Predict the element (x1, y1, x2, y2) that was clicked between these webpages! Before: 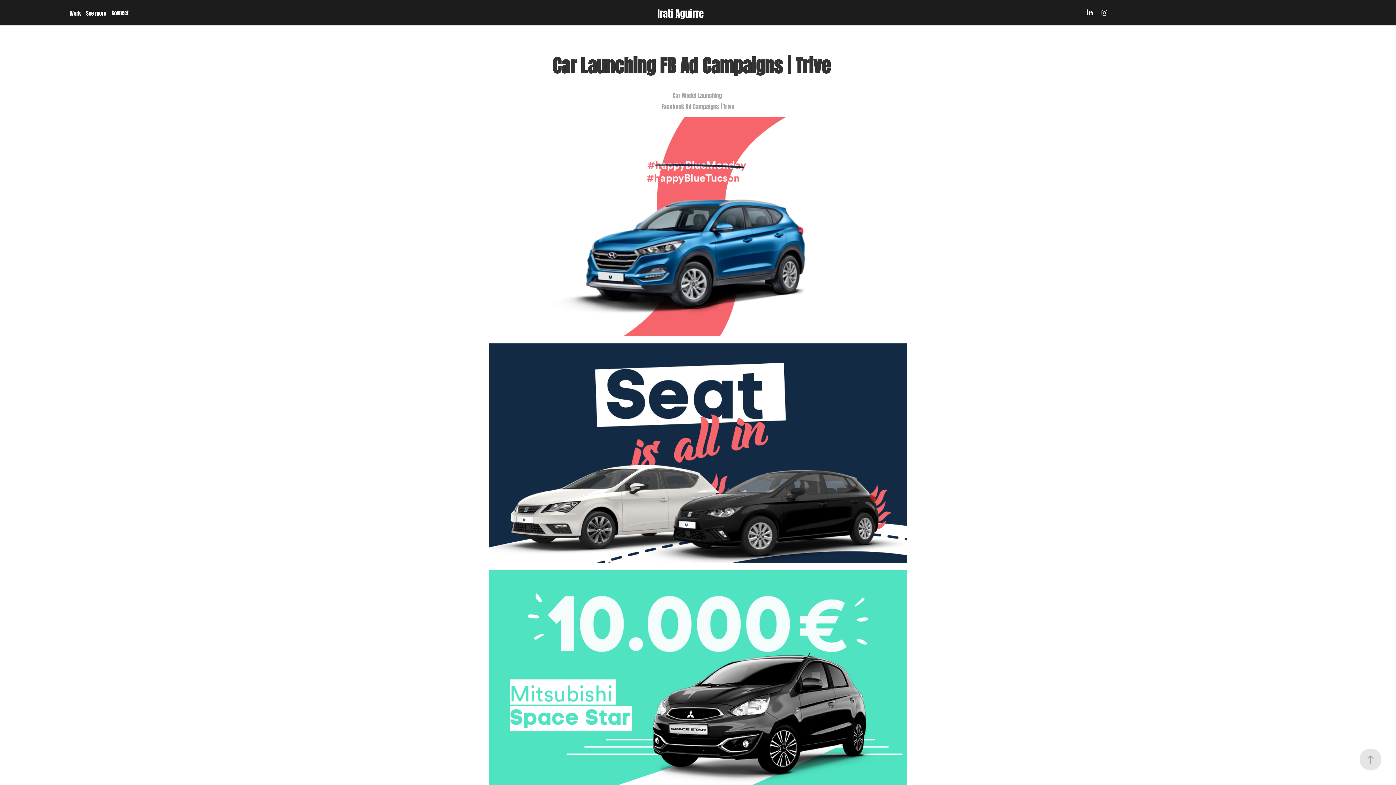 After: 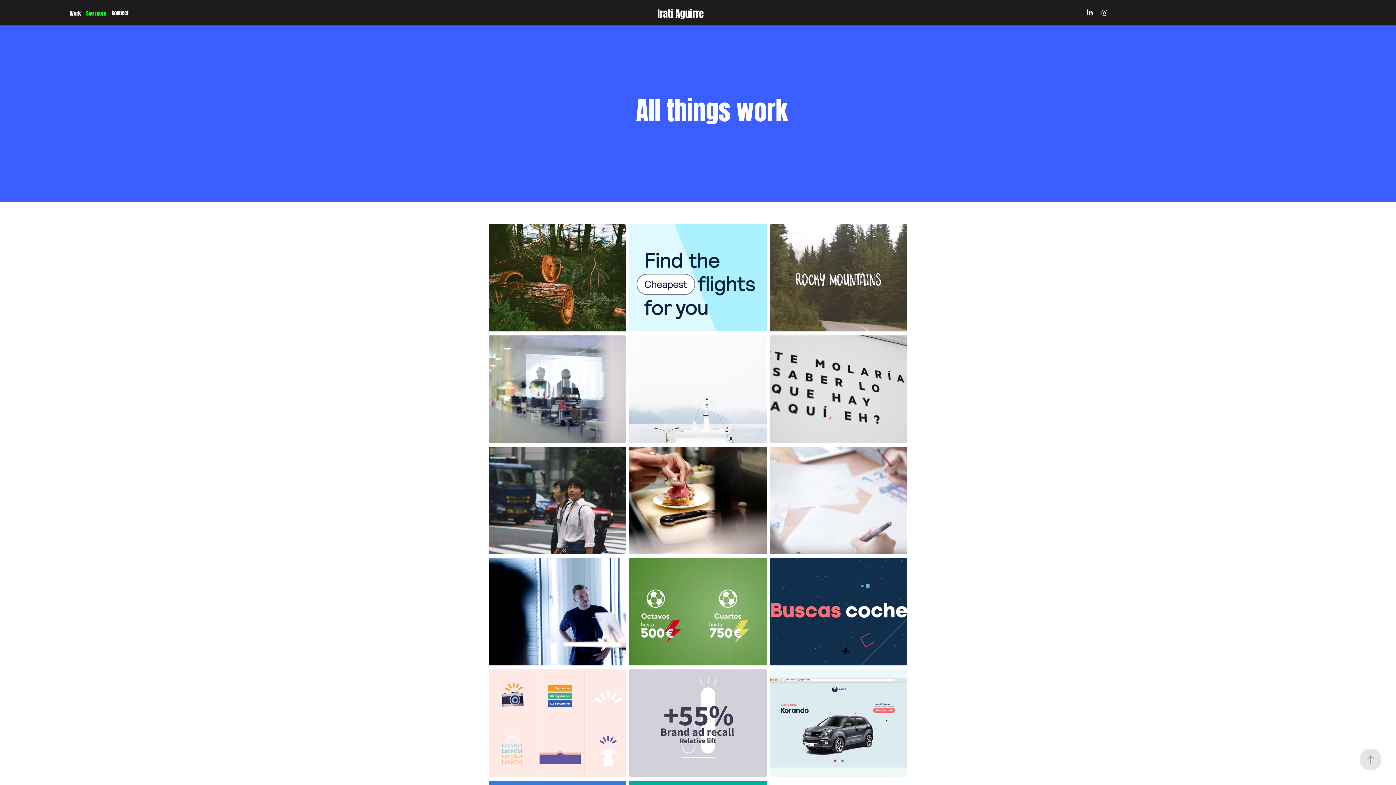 Action: bbox: (86, 8, 106, 17) label: See more